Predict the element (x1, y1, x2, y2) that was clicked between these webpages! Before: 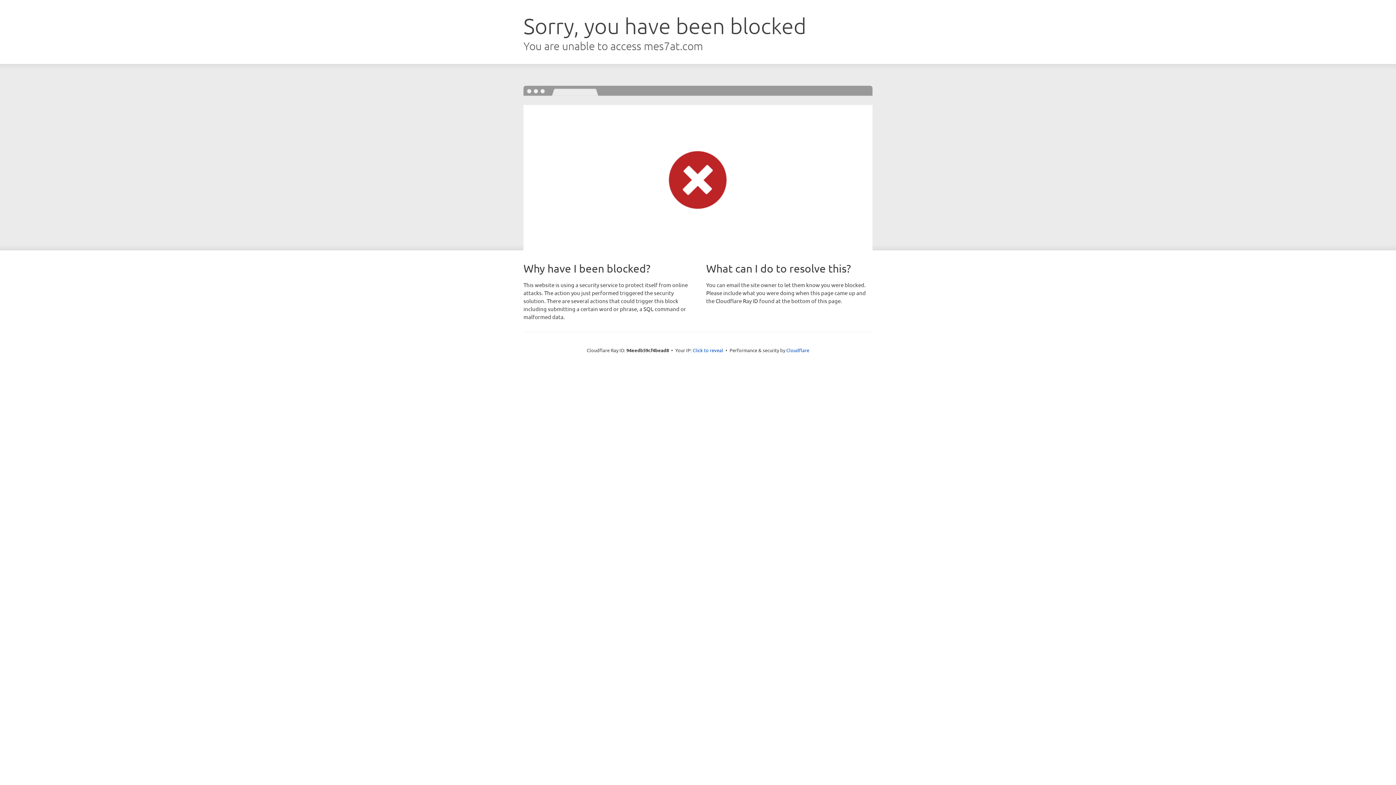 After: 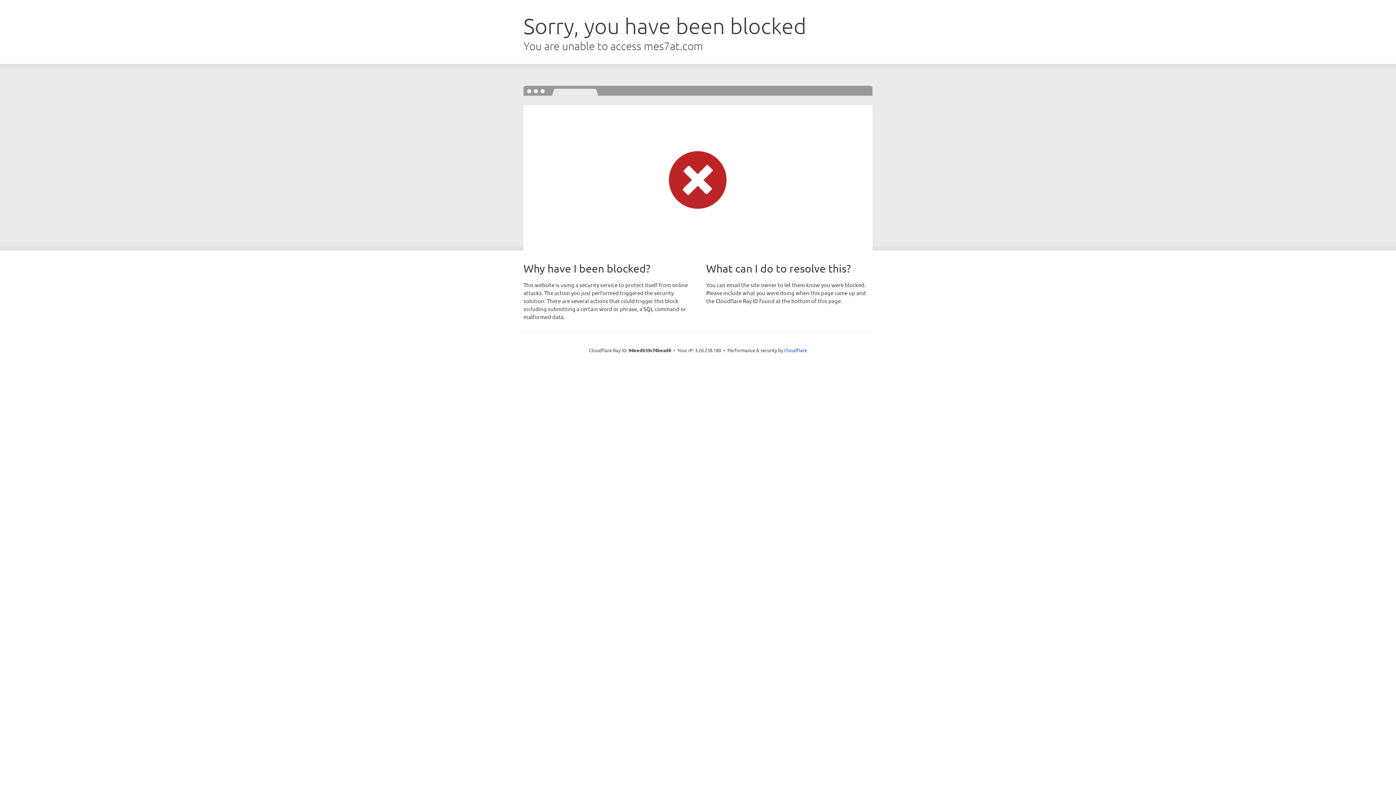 Action: bbox: (692, 346, 723, 353) label: Click to reveal